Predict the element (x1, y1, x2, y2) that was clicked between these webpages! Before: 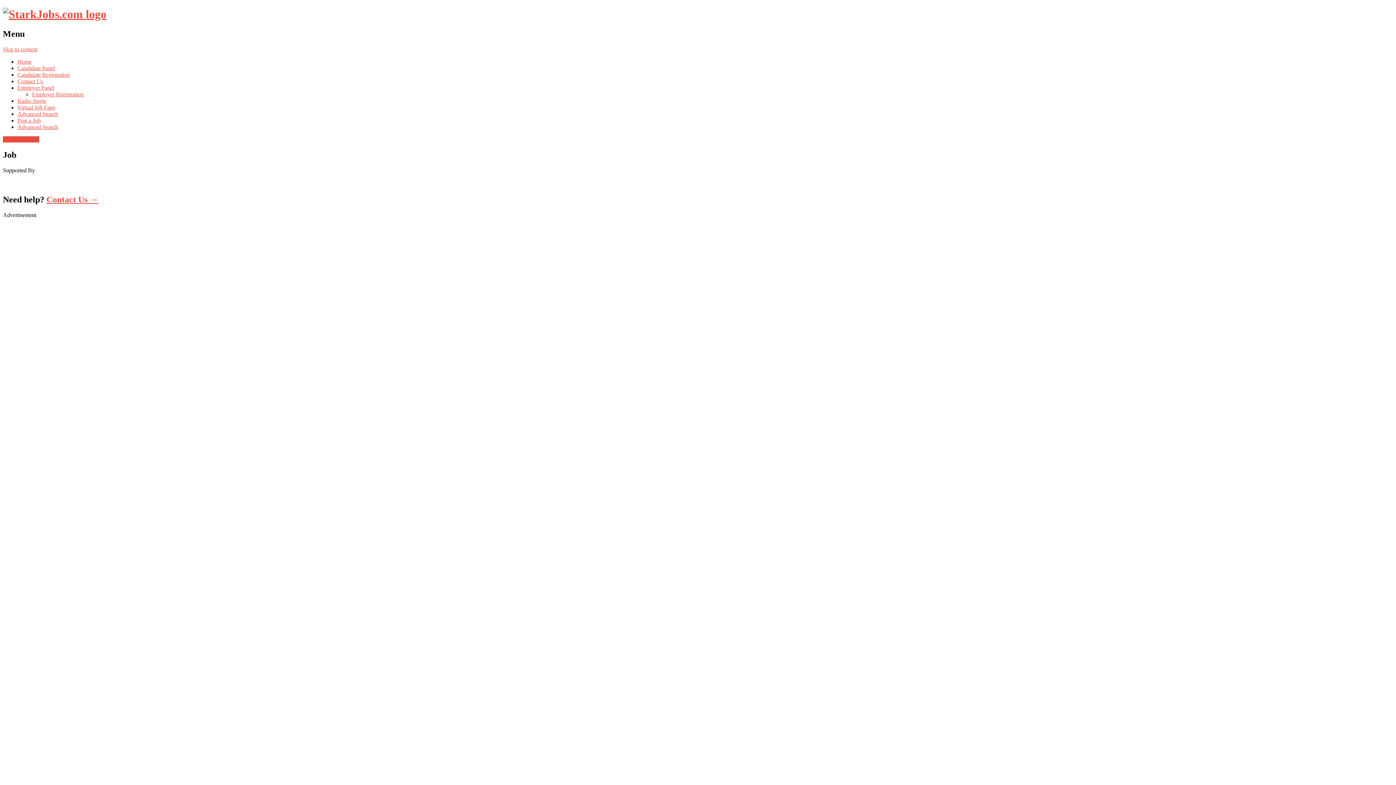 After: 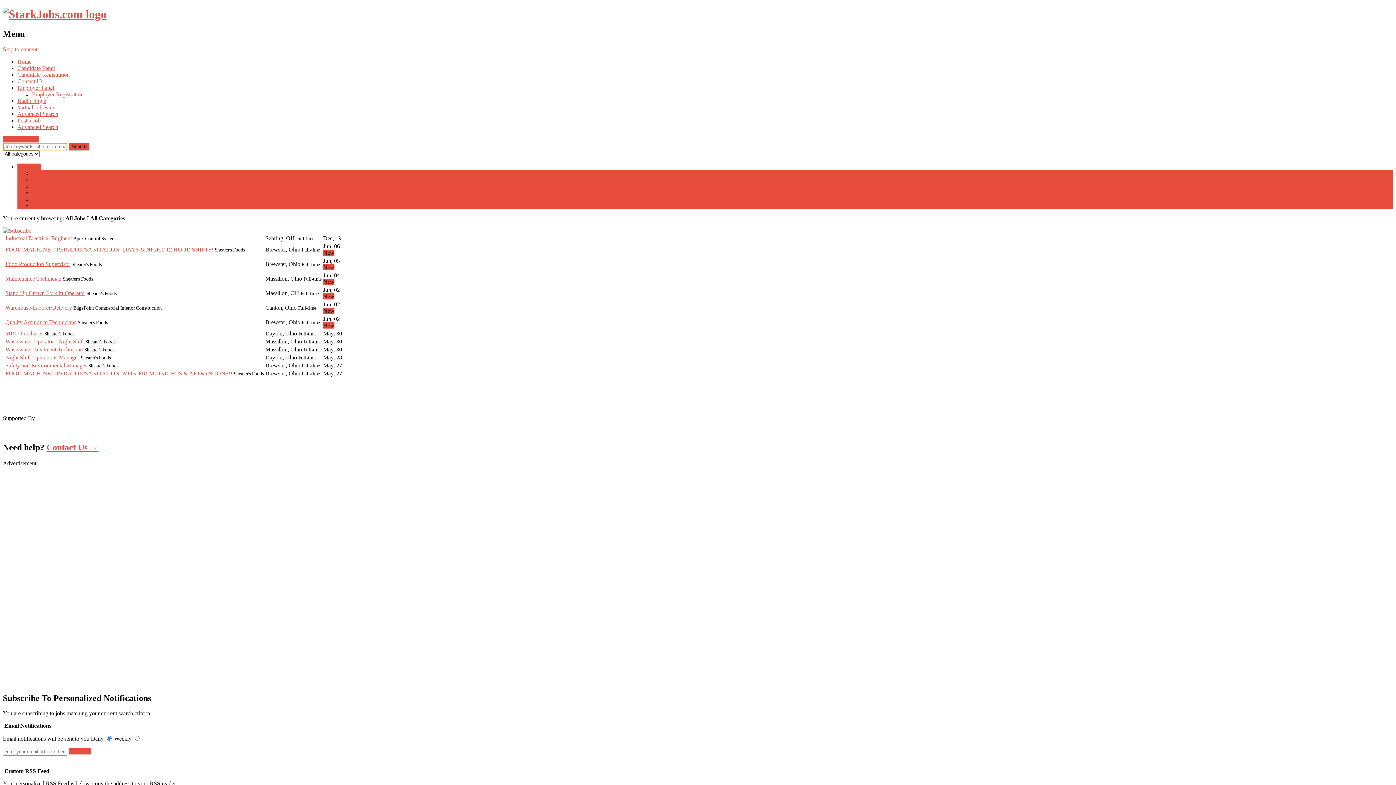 Action: bbox: (2, 7, 106, 20)